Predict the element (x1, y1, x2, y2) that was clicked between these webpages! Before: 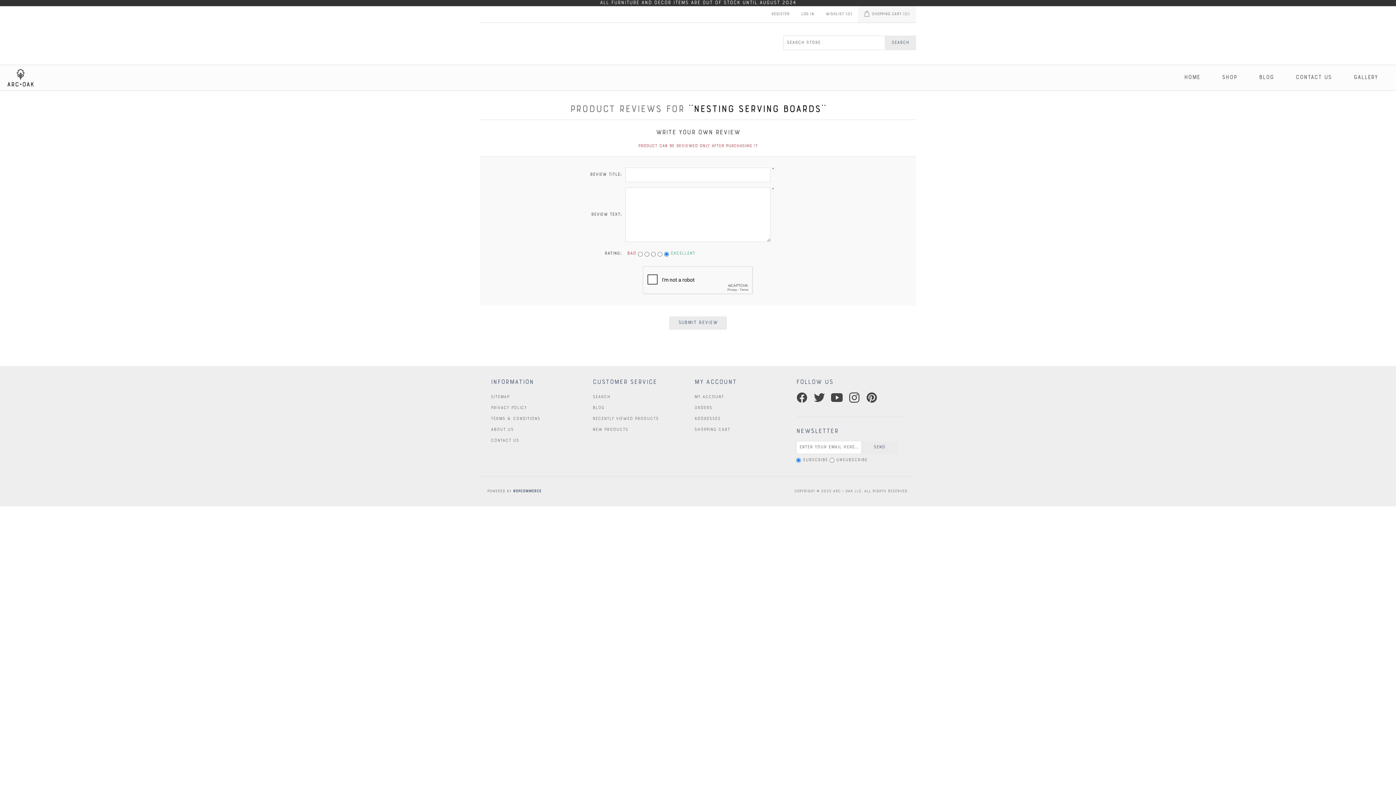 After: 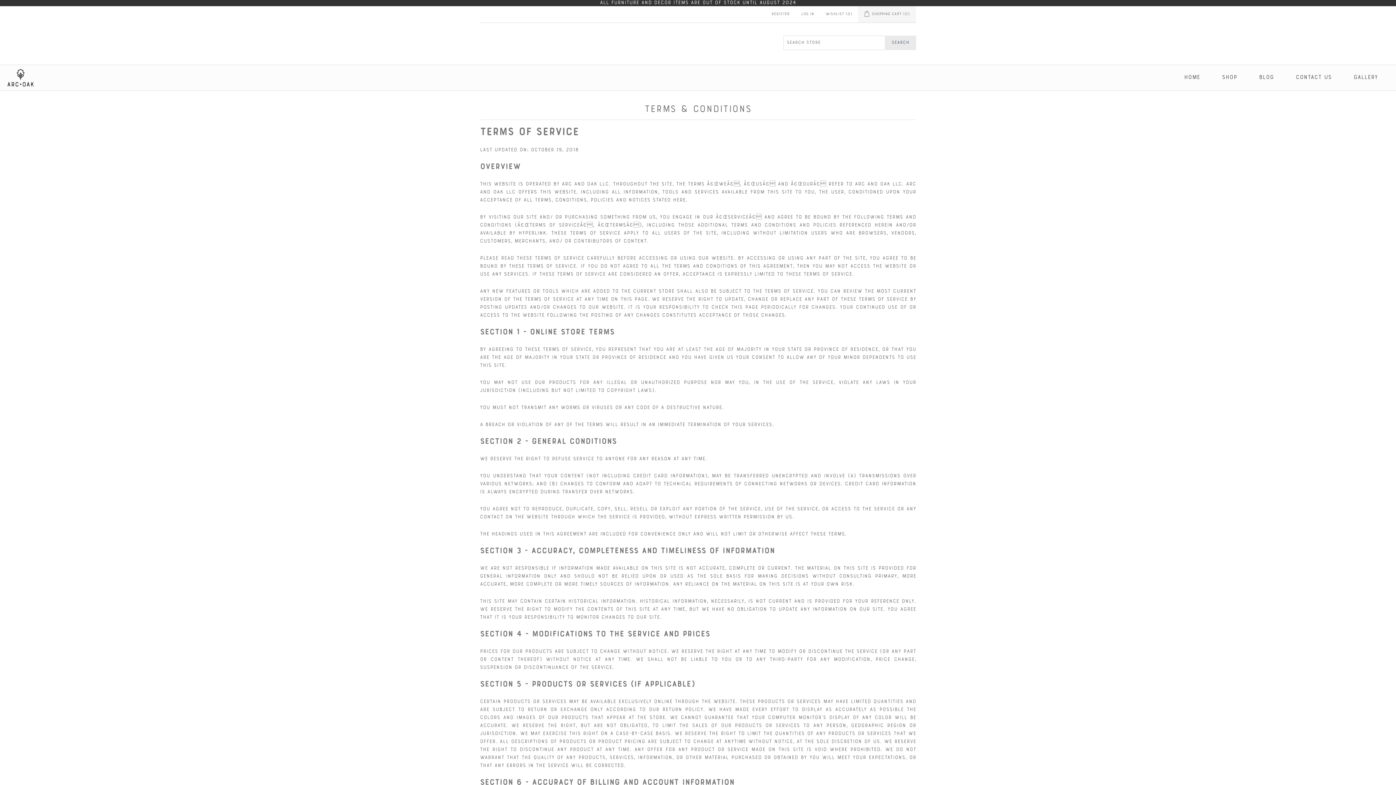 Action: label: Terms & Conditions bbox: (490, 416, 540, 421)